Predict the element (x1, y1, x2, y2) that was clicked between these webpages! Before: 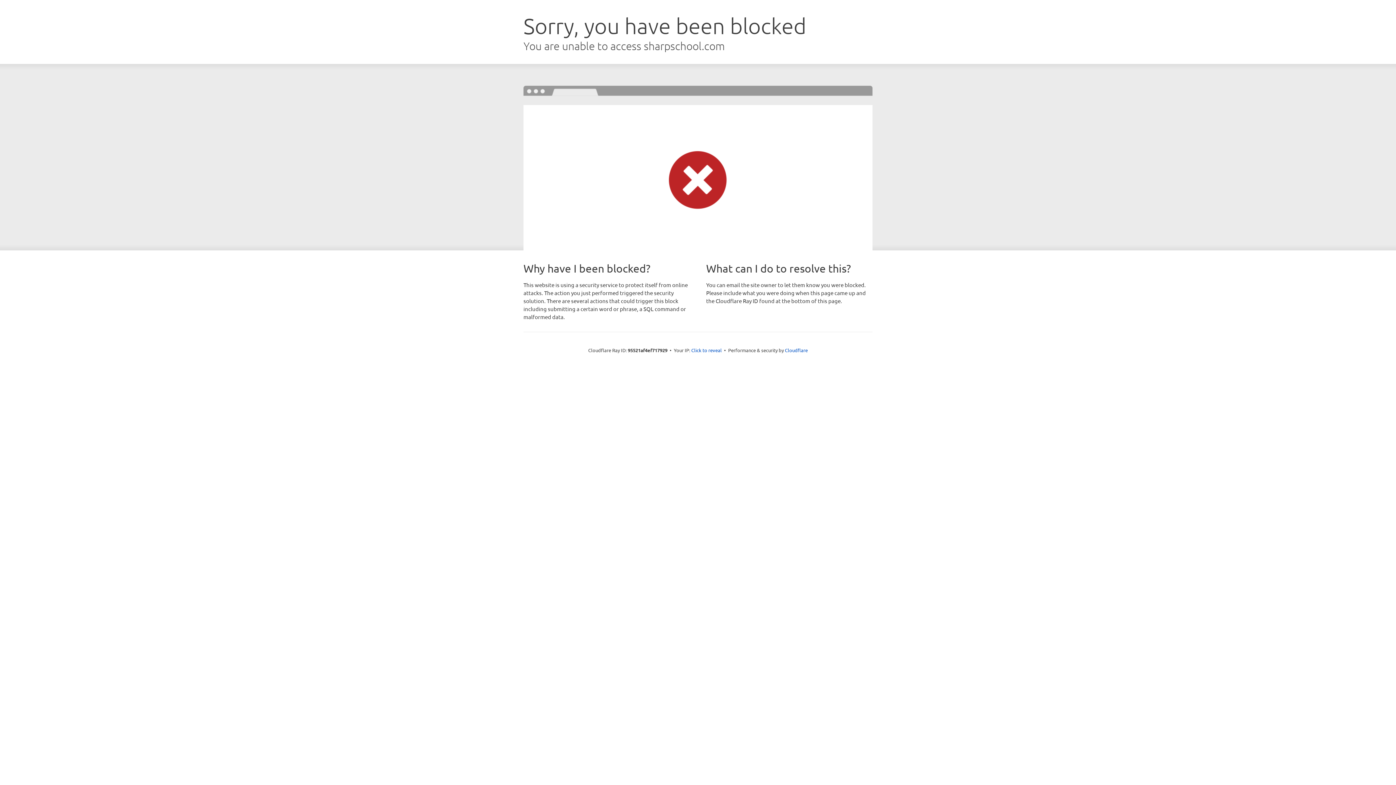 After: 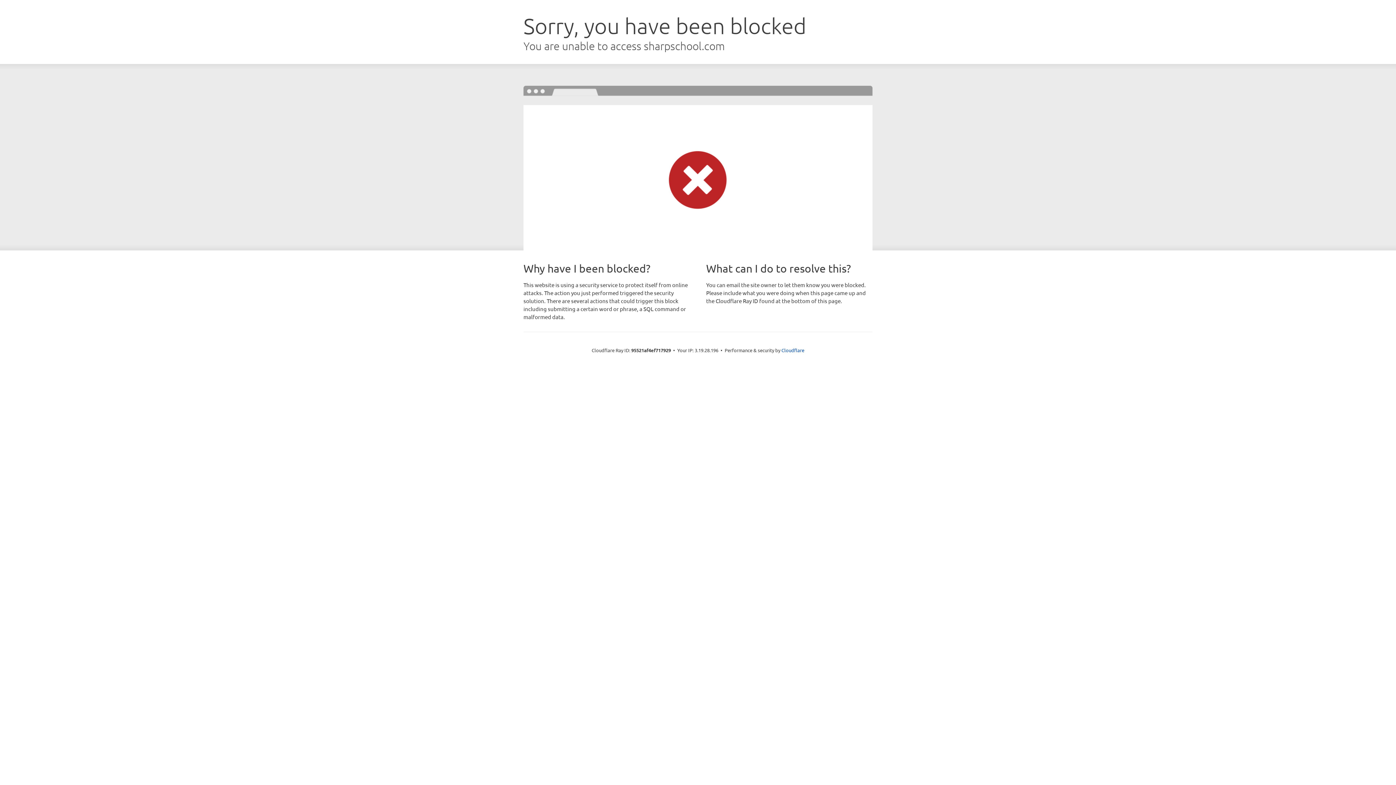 Action: bbox: (691, 346, 722, 353) label: Click to reveal